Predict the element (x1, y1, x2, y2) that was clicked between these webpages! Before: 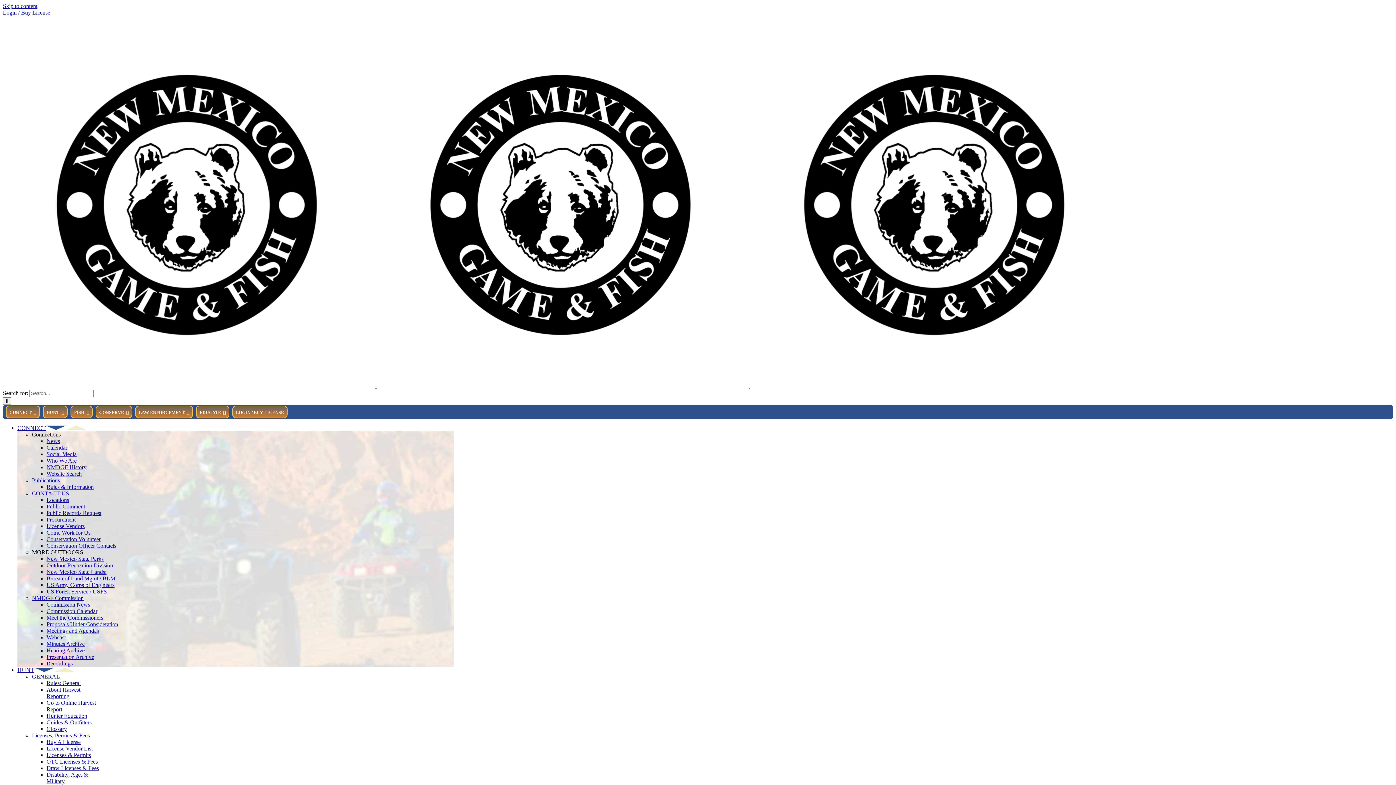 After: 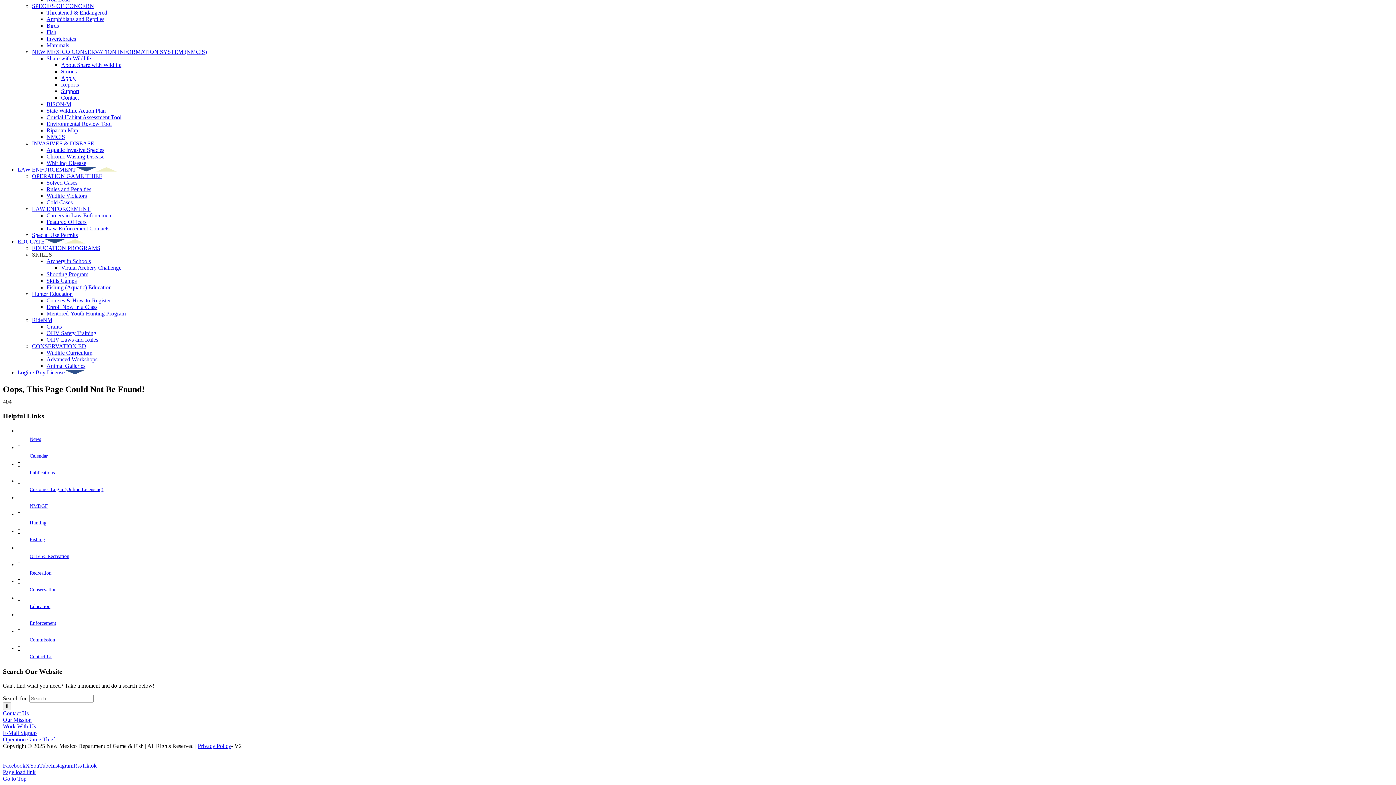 Action: label: Skip to content bbox: (2, 2, 37, 9)